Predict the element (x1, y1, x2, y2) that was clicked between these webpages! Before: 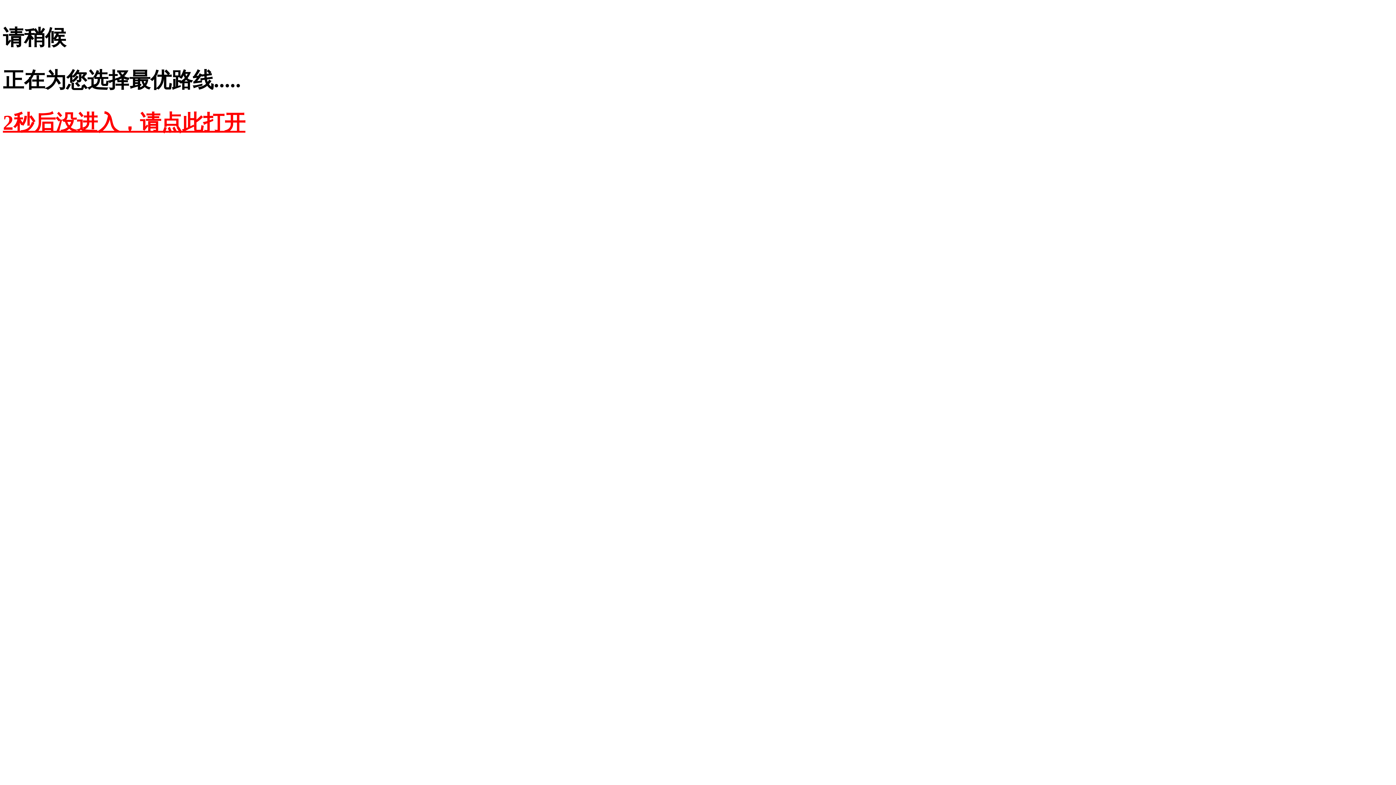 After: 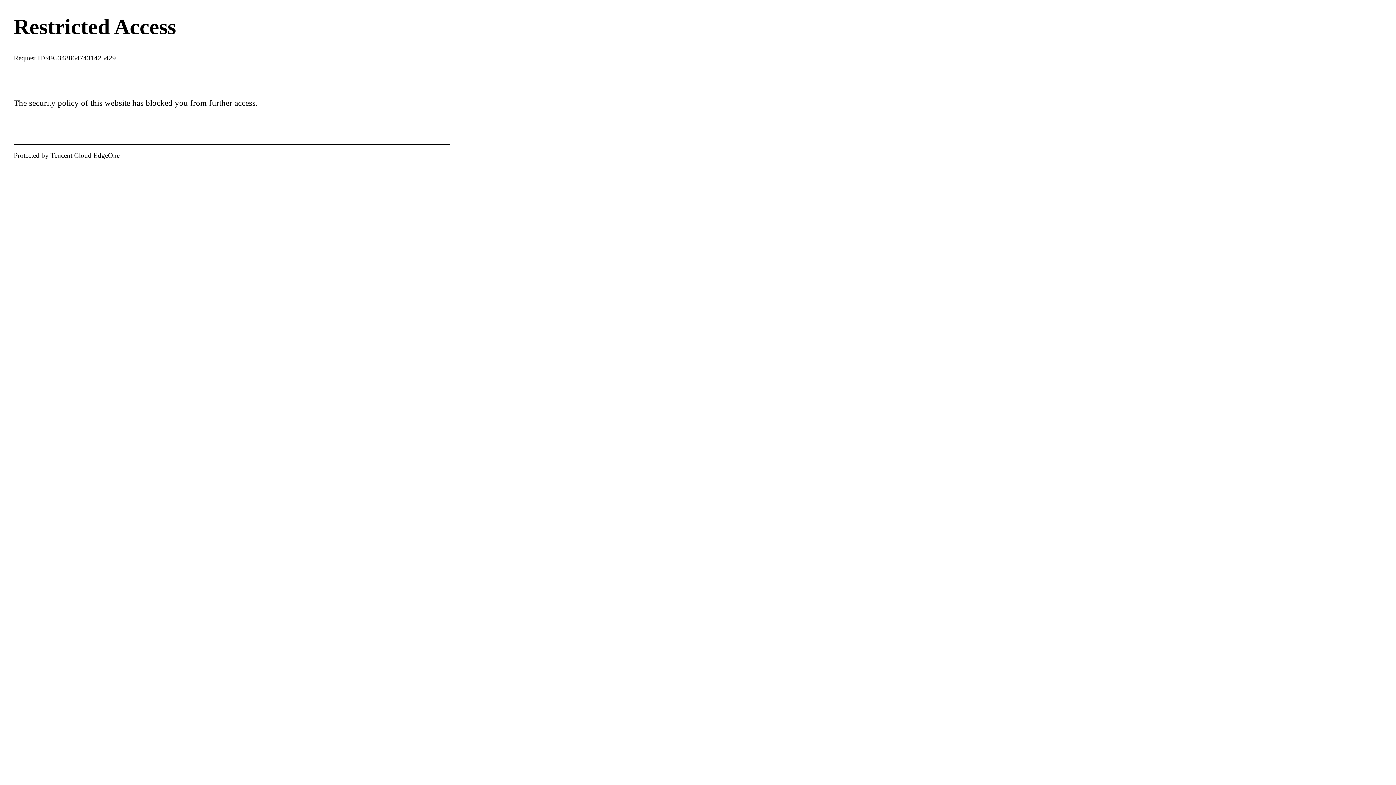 Action: label: 2秒后没进入，请点此打开 bbox: (2, 110, 245, 134)